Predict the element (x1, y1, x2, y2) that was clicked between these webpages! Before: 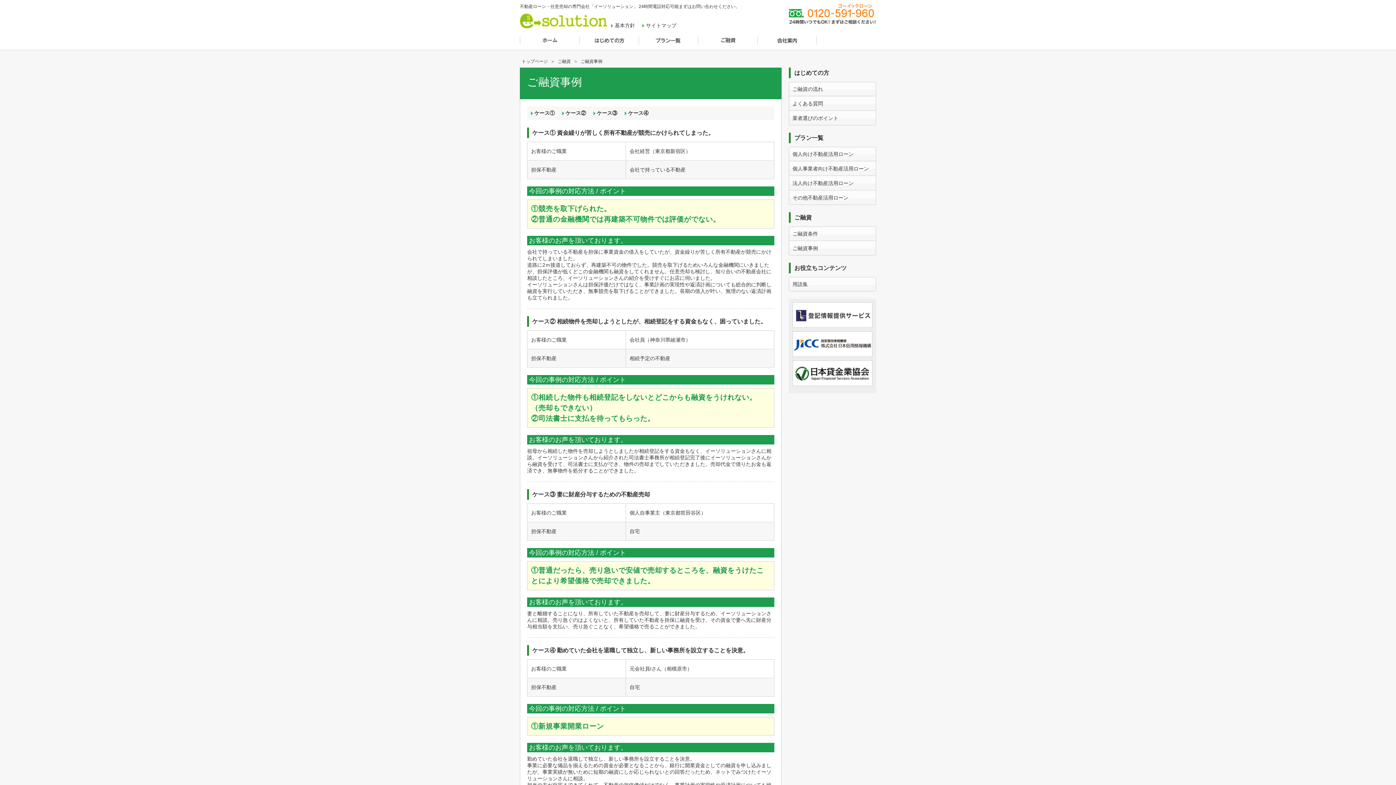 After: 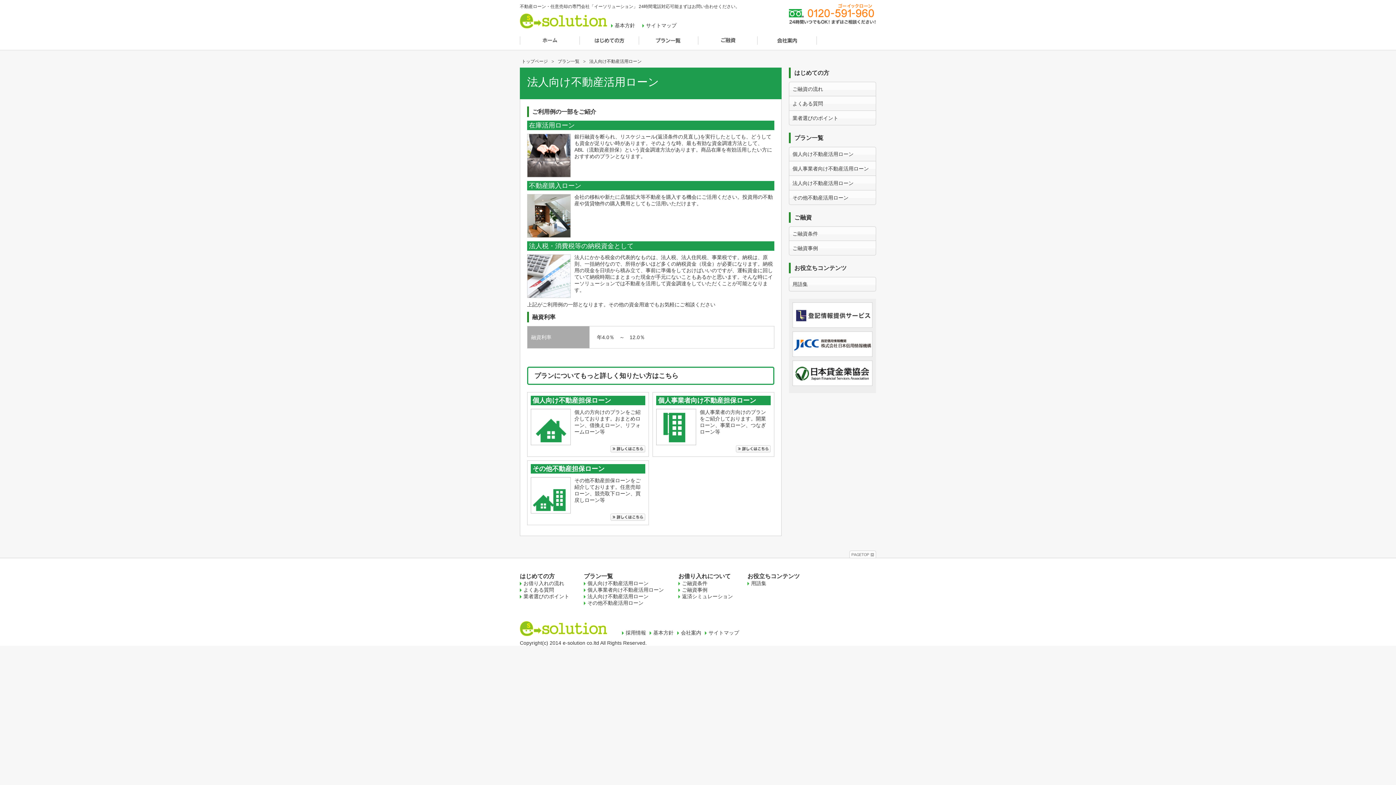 Action: label: 法人向け不動産活用ローン bbox: (792, 176, 876, 190)